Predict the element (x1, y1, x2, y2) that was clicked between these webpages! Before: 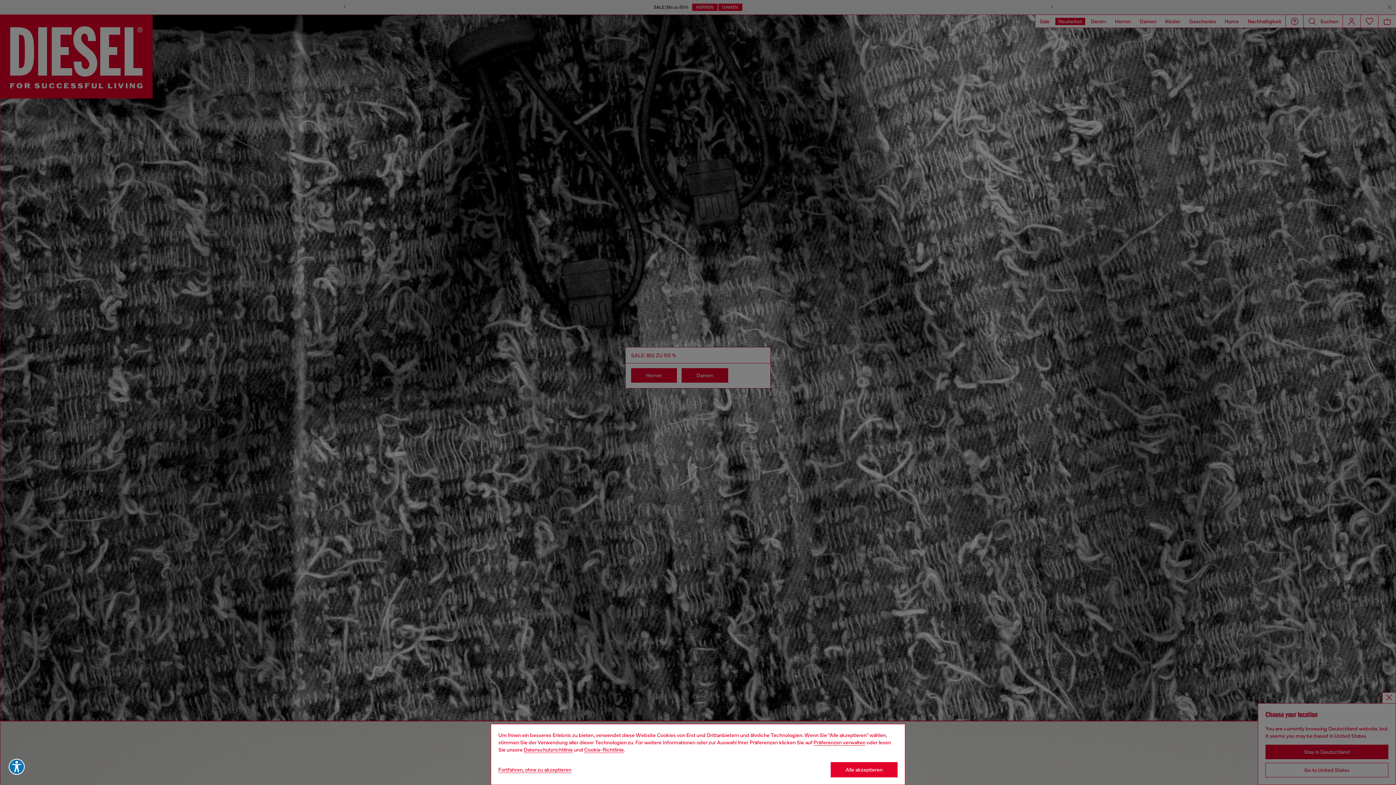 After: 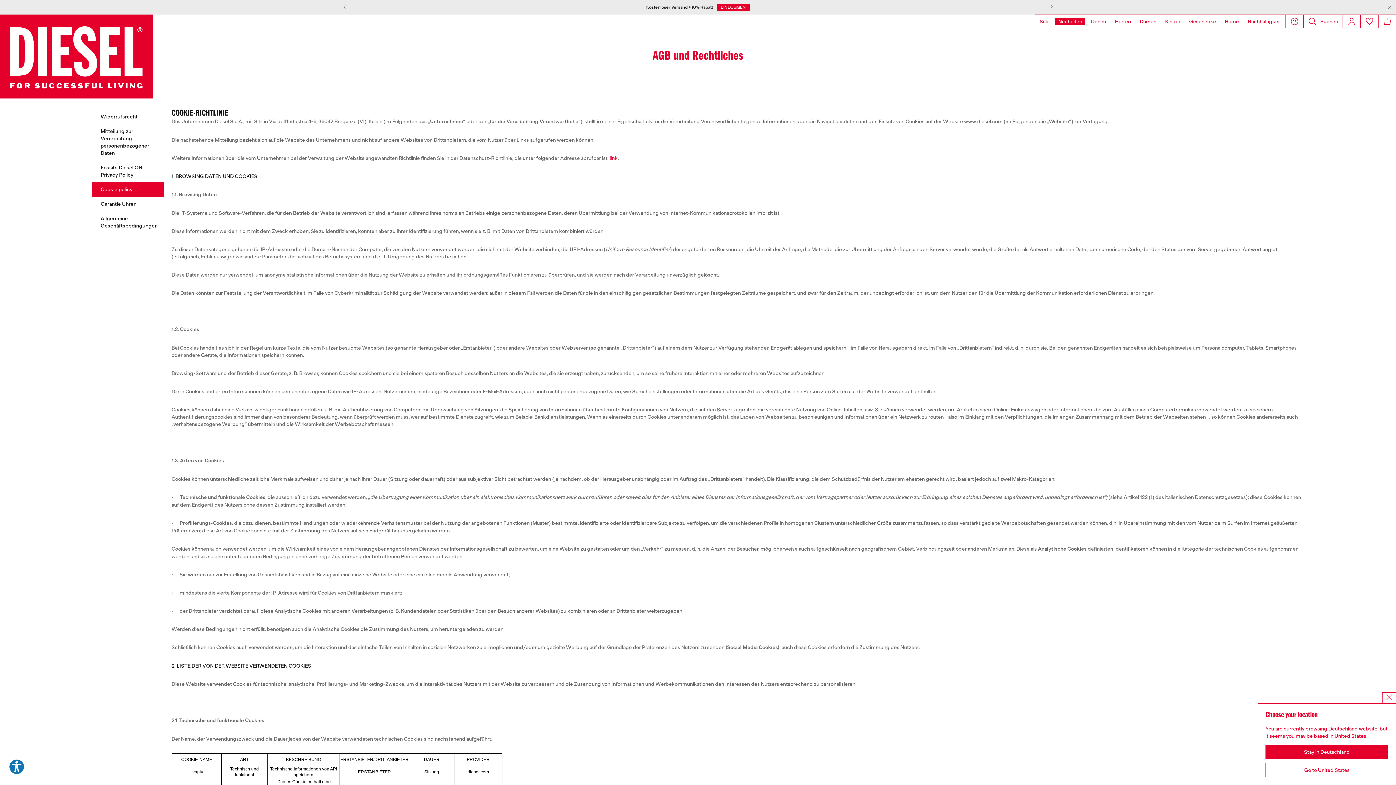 Action: label: Cookie Policy bbox: (584, 747, 624, 753)